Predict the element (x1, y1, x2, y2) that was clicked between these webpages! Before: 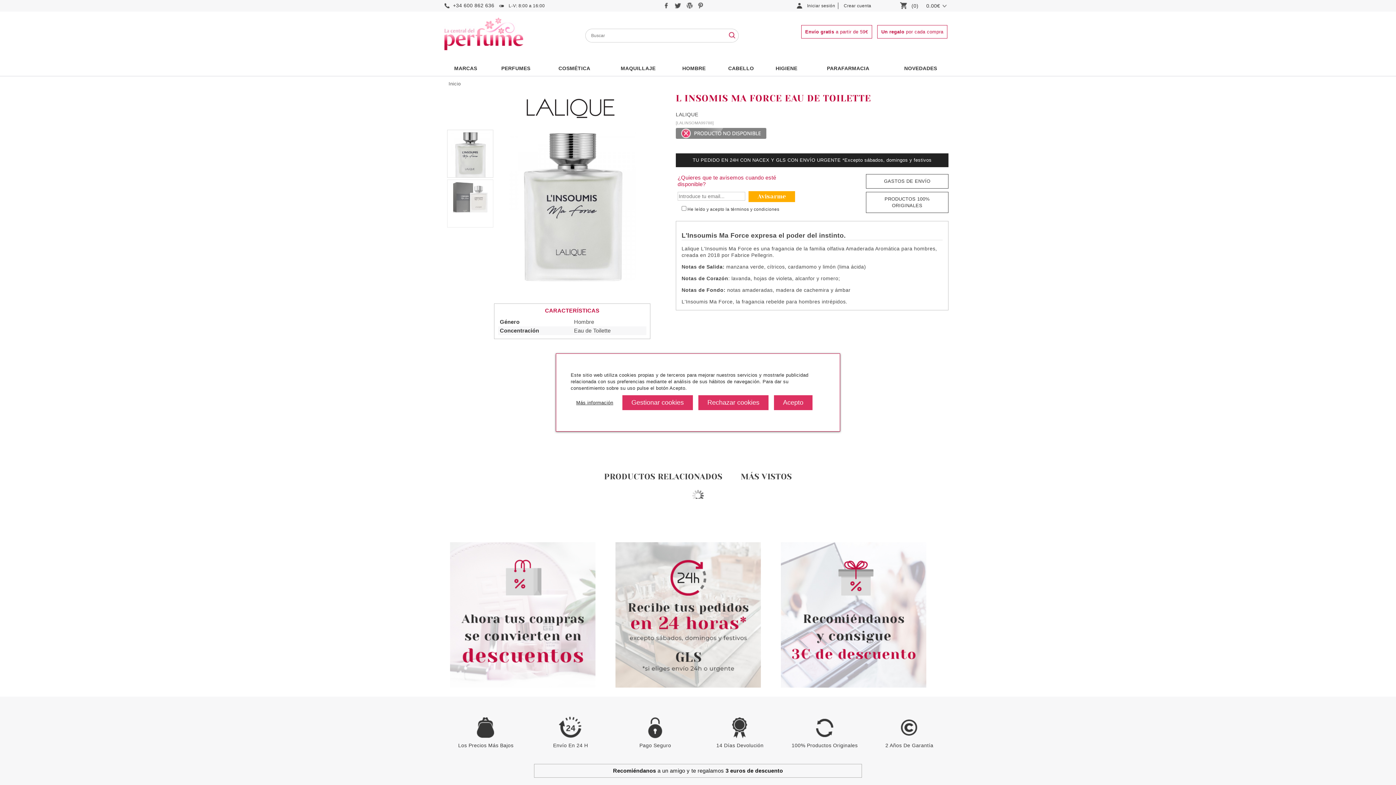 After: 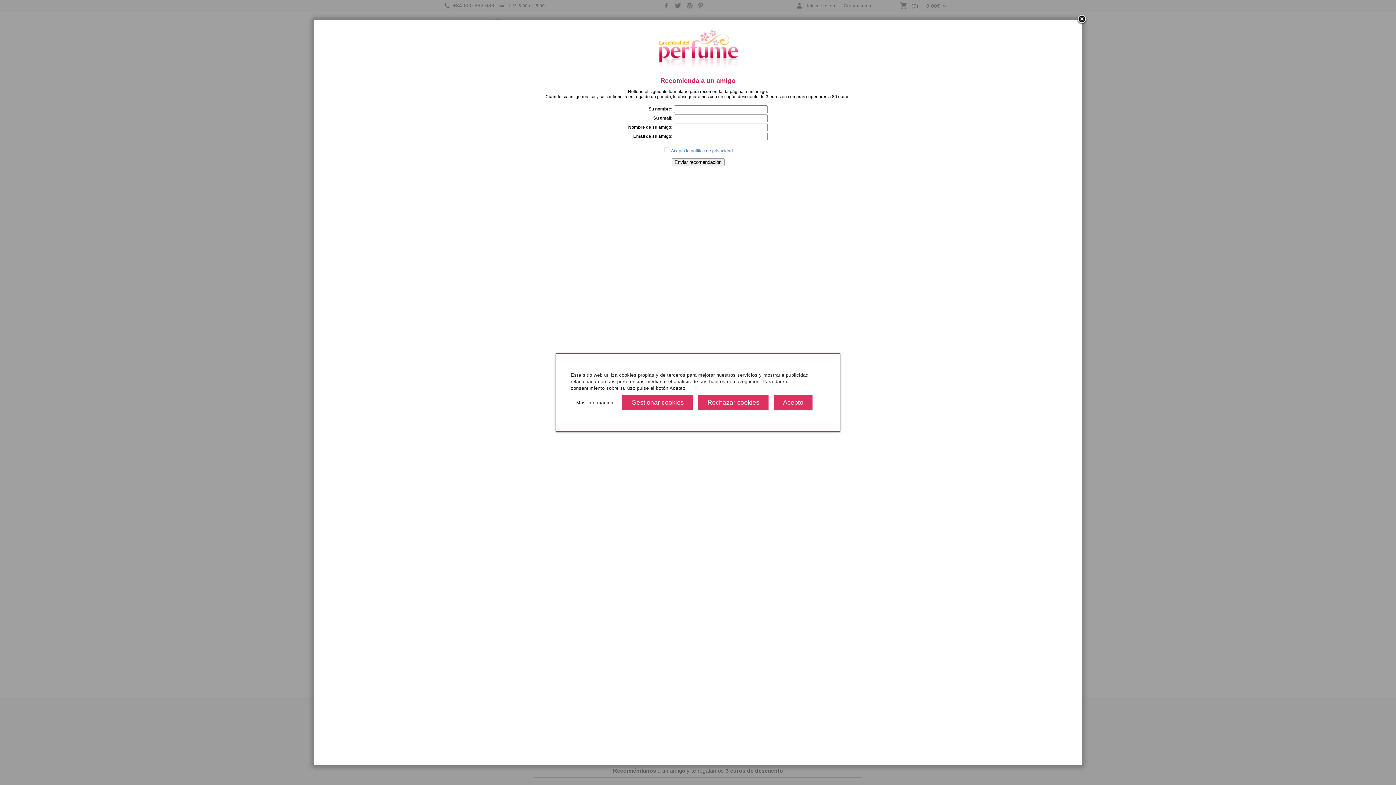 Action: bbox: (534, 764, 862, 778) label: Recomiéndanos a un amigo y te regalamos 3 euros de descuento